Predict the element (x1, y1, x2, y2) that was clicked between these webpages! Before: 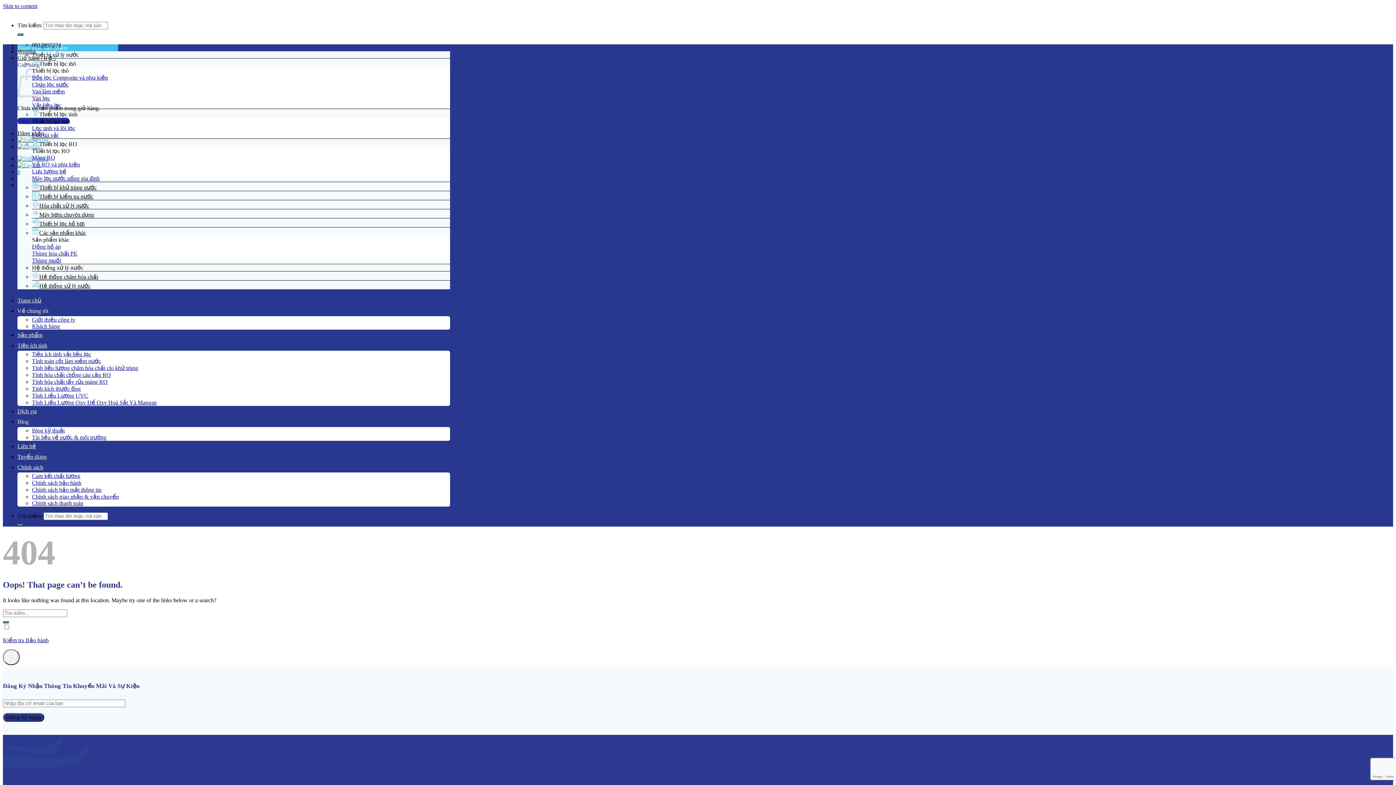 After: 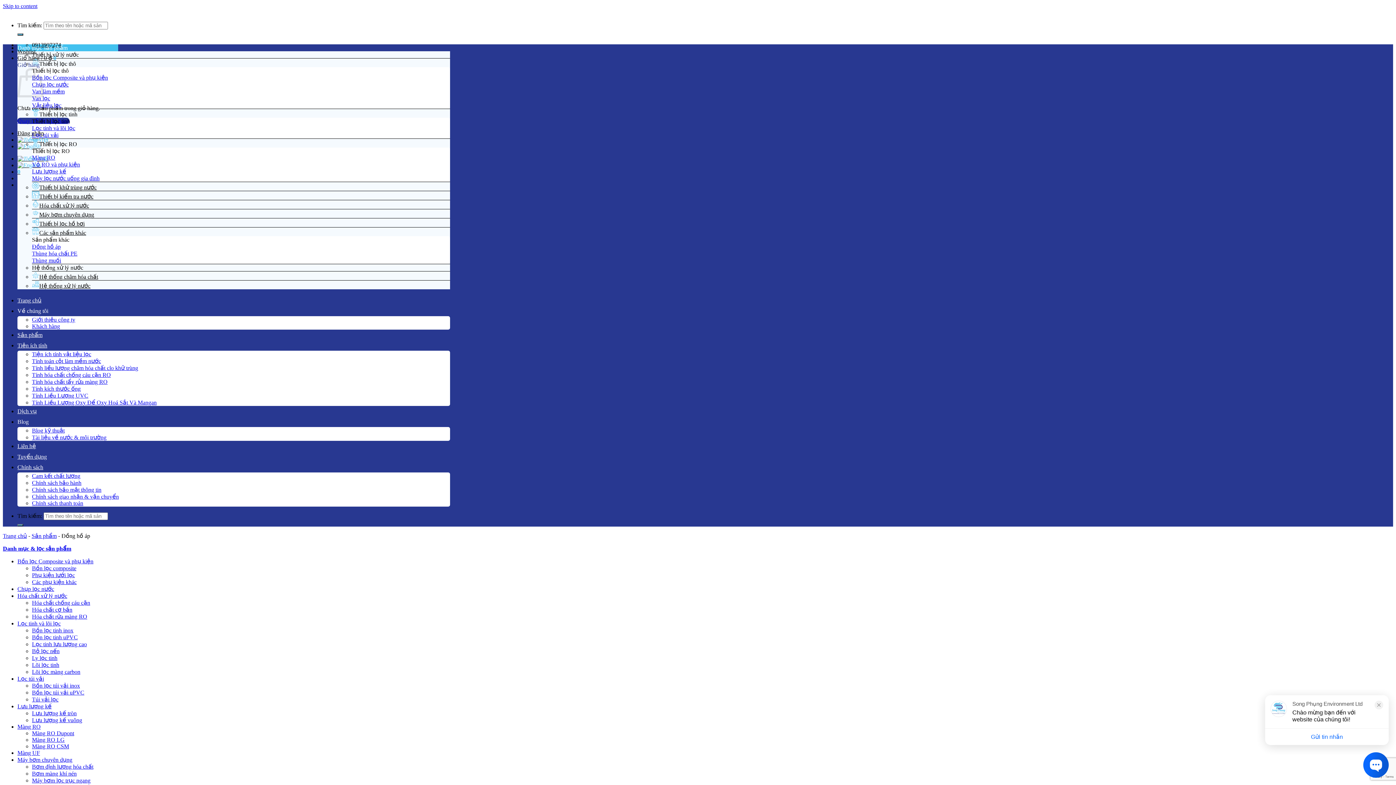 Action: bbox: (32, 243, 60, 249) label: Đồng hồ áp